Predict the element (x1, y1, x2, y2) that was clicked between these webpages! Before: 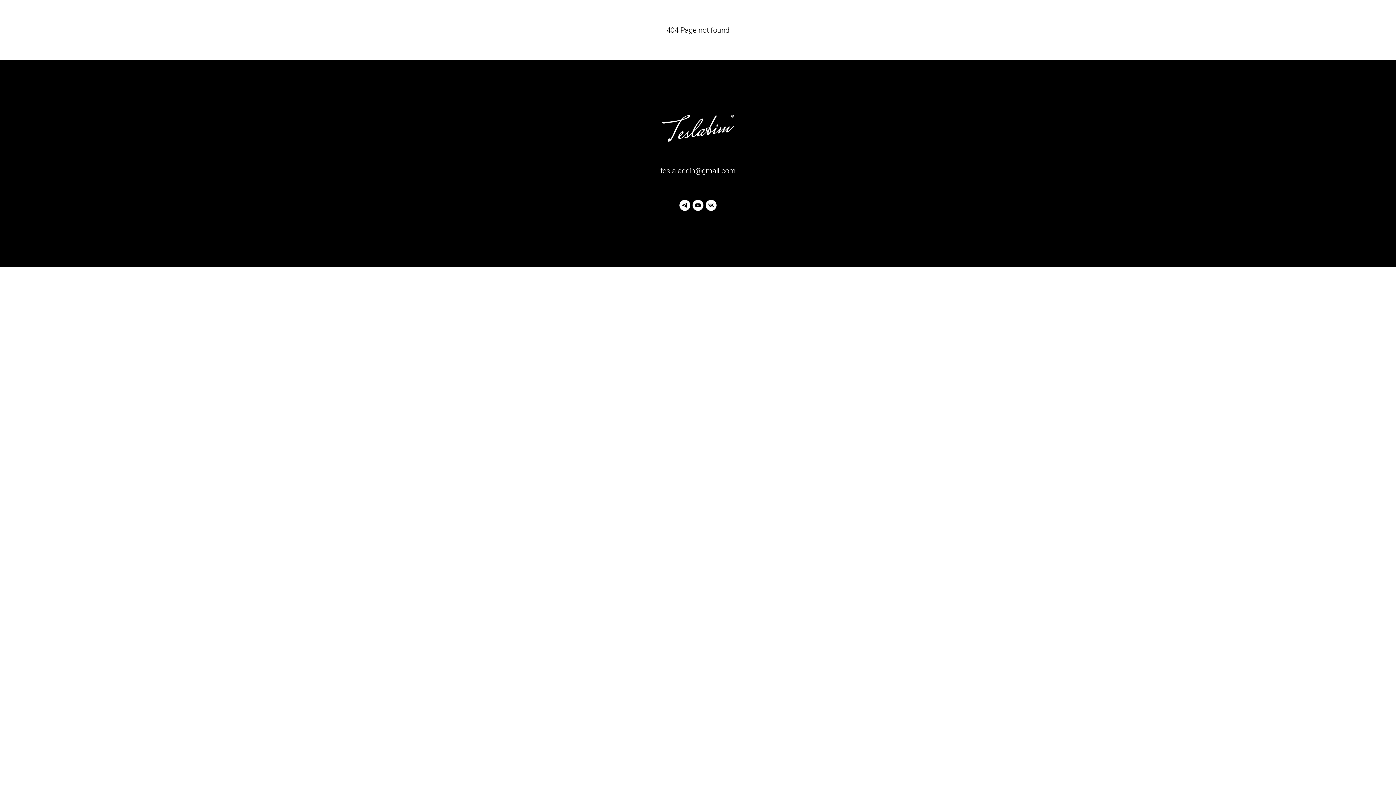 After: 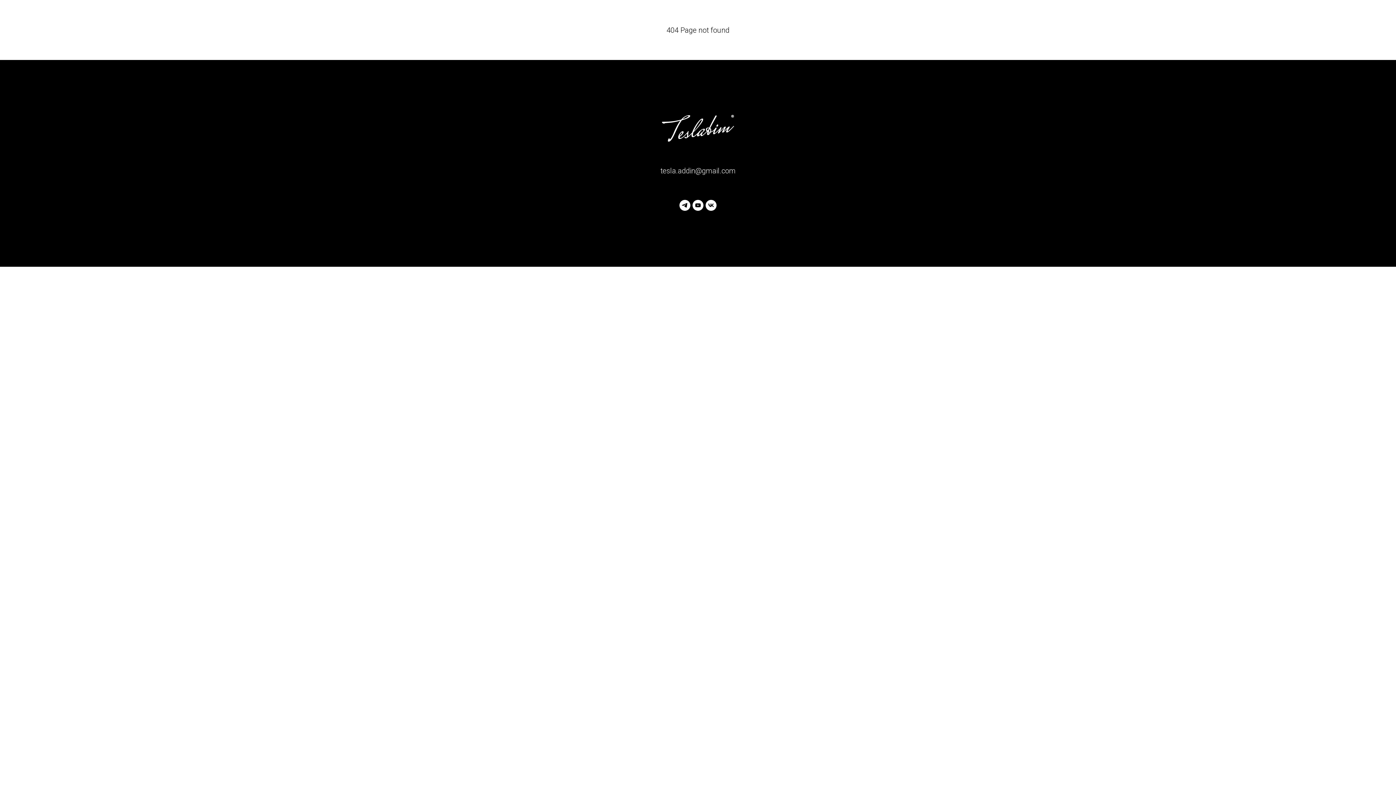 Action: bbox: (705, 200, 716, 210) label: vk